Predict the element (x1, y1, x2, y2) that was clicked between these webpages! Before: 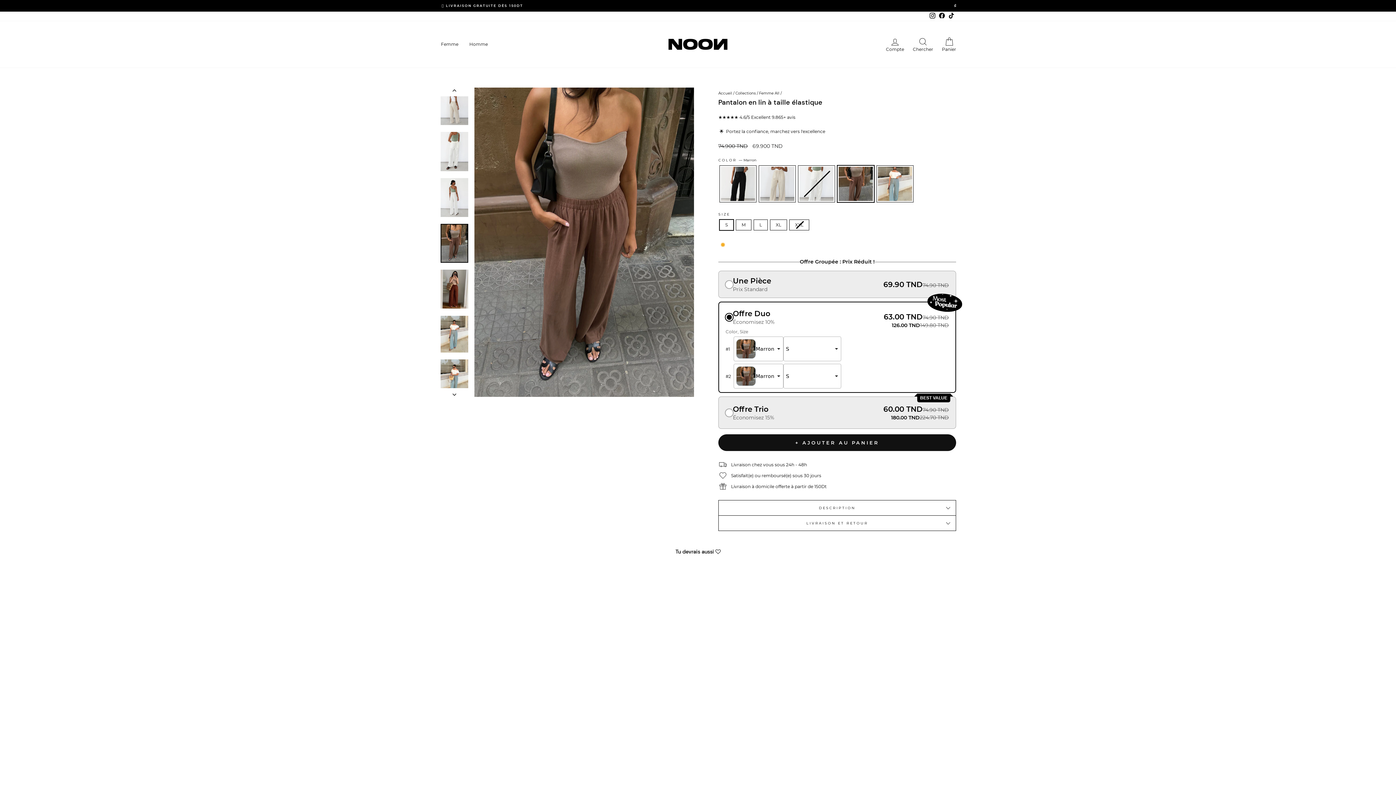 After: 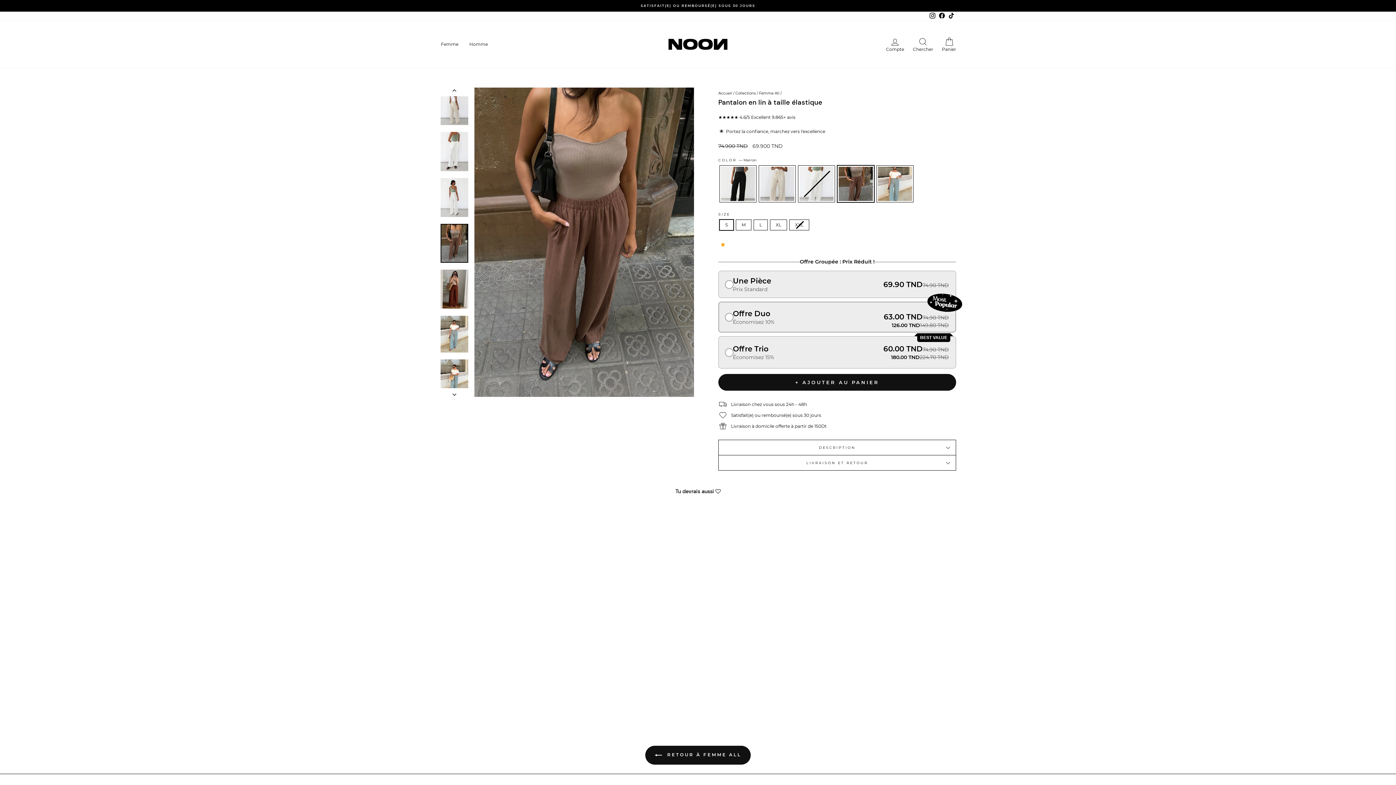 Action: bbox: (725, 305, 949, 329) label: Offre Duo
Économisez 10%
63.00 TND
74.90 TND
126.00 TND
149.80 TND